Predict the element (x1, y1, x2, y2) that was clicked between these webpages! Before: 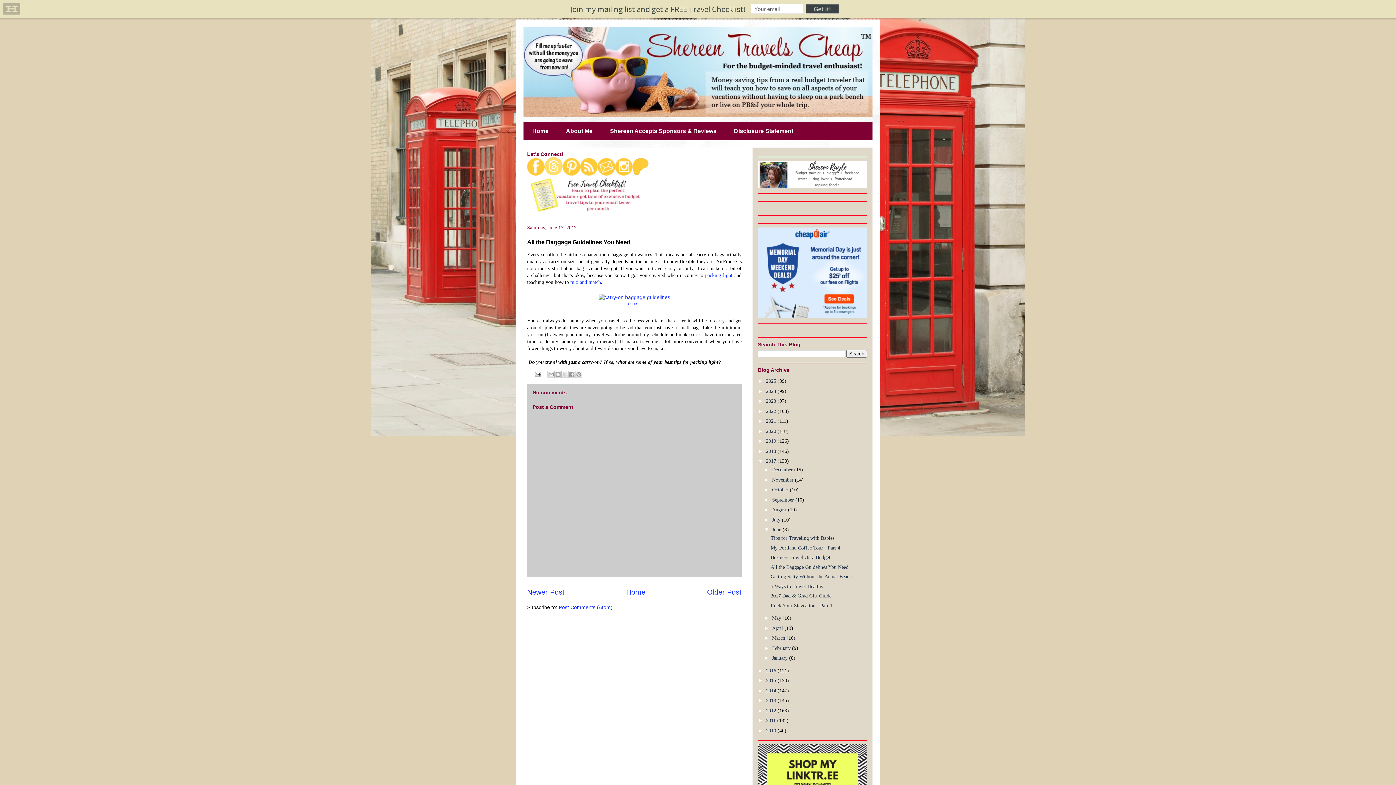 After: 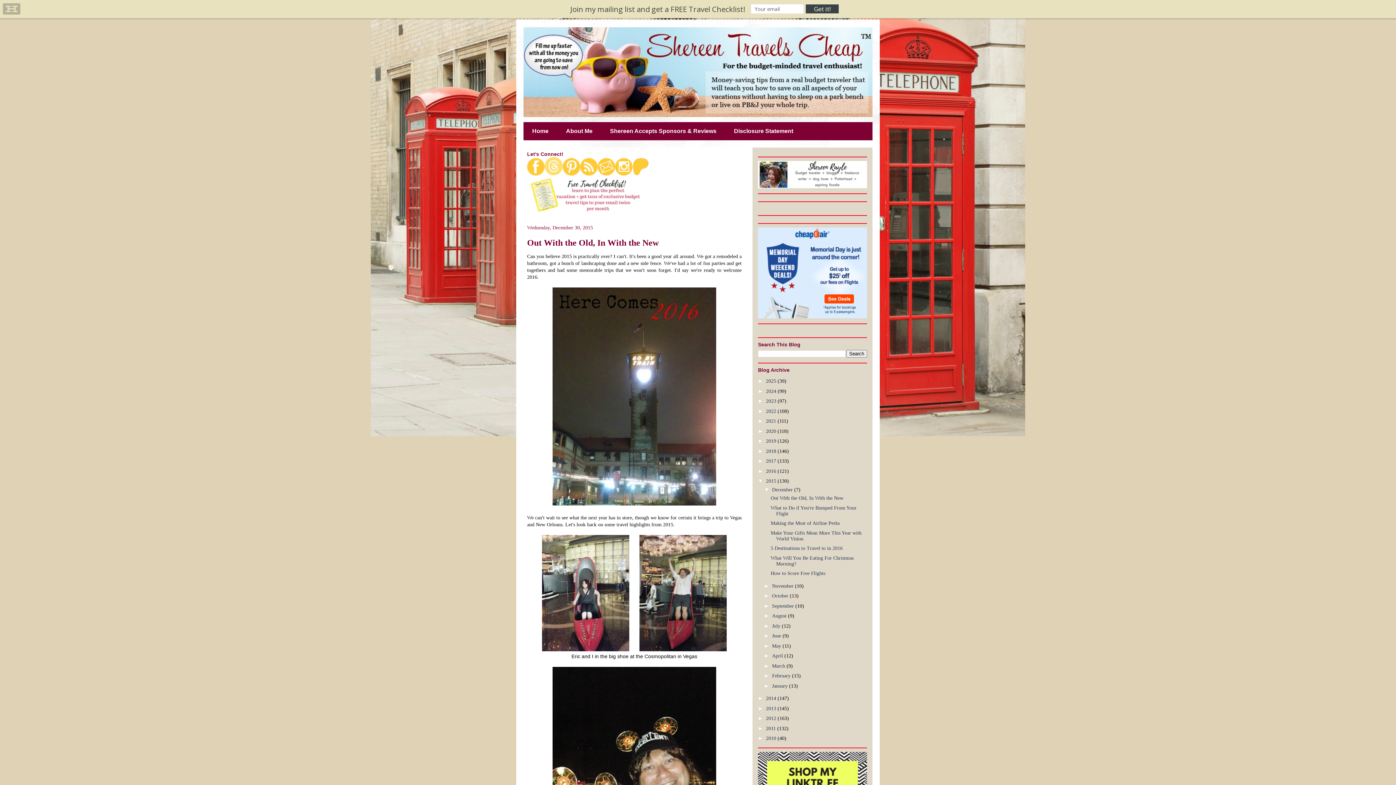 Action: label: 2015  bbox: (766, 678, 777, 683)